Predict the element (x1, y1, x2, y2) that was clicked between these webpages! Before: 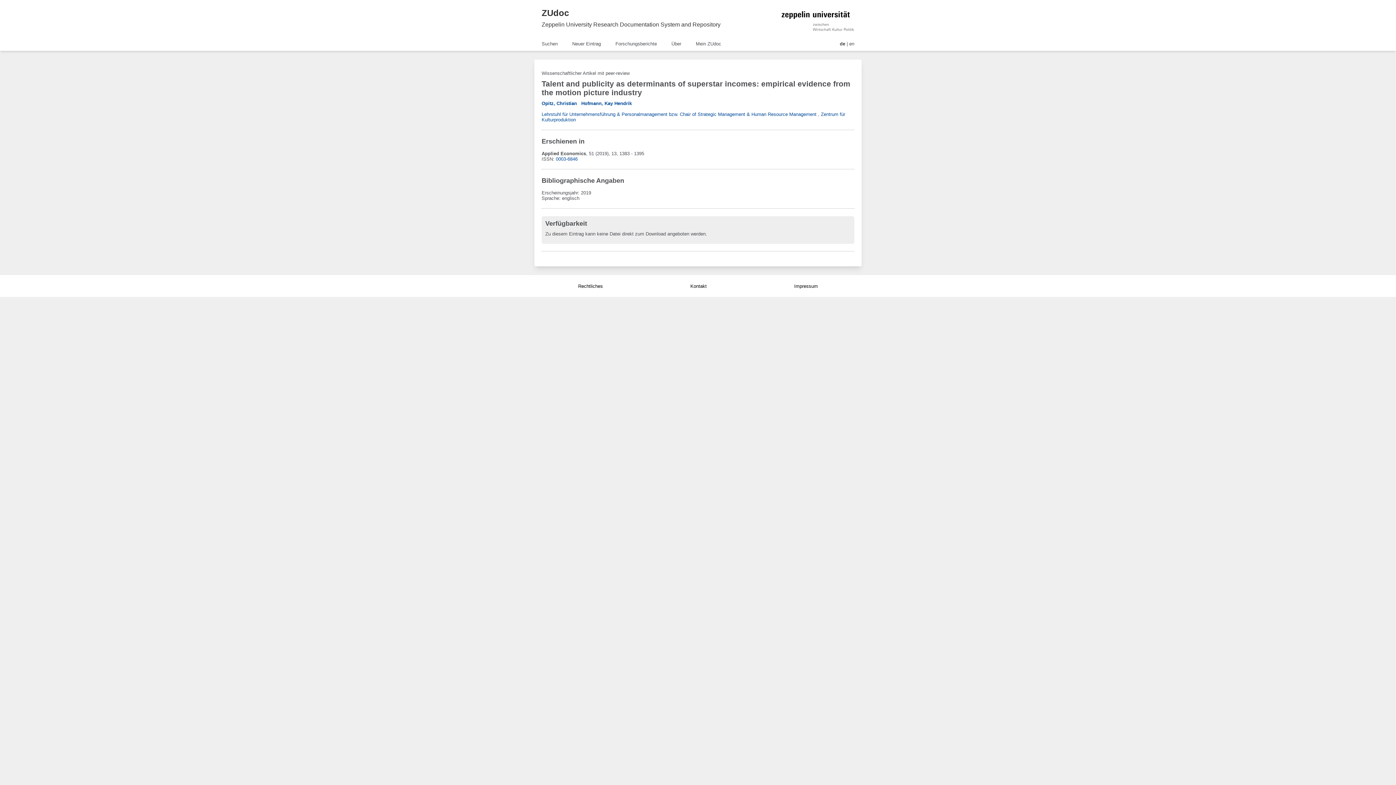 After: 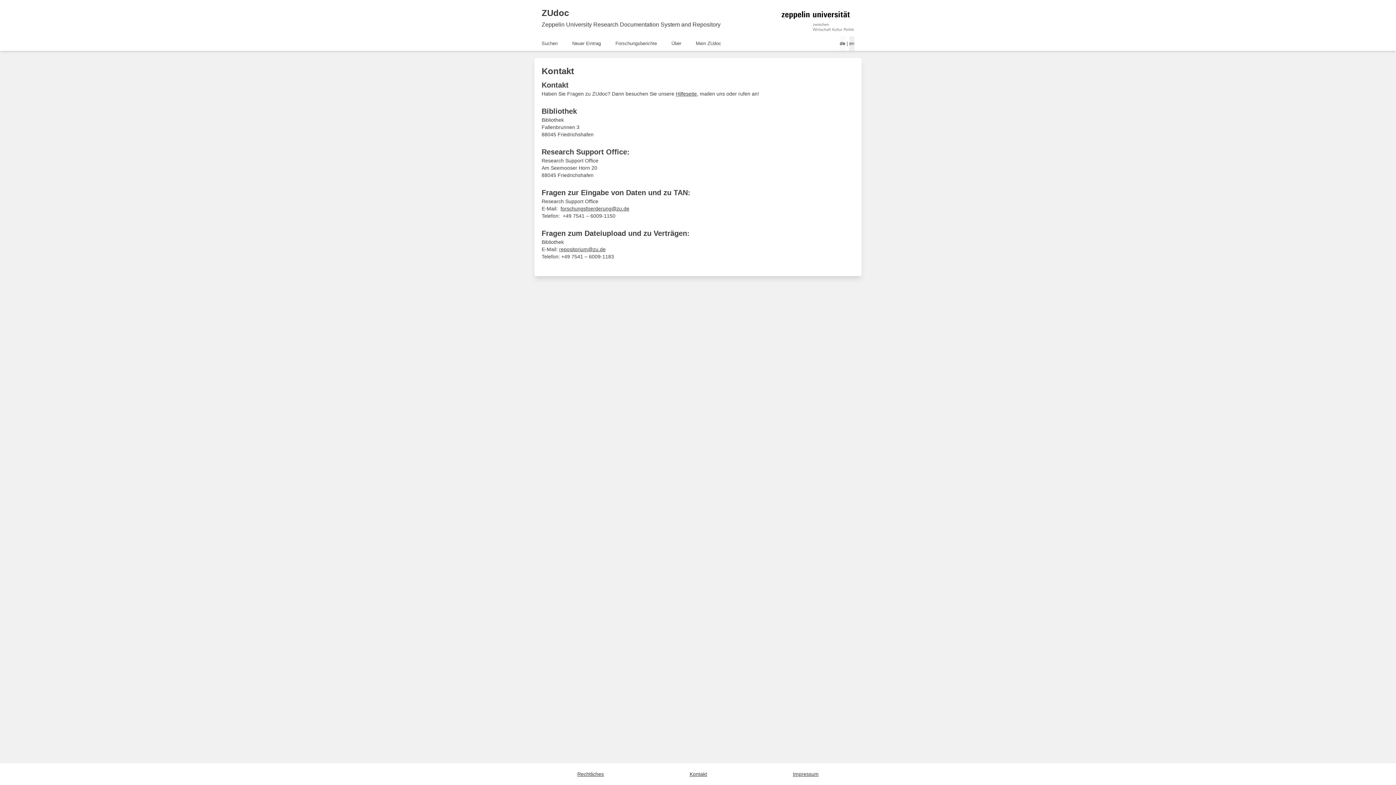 Action: label: Kontakt bbox: (690, 283, 706, 289)